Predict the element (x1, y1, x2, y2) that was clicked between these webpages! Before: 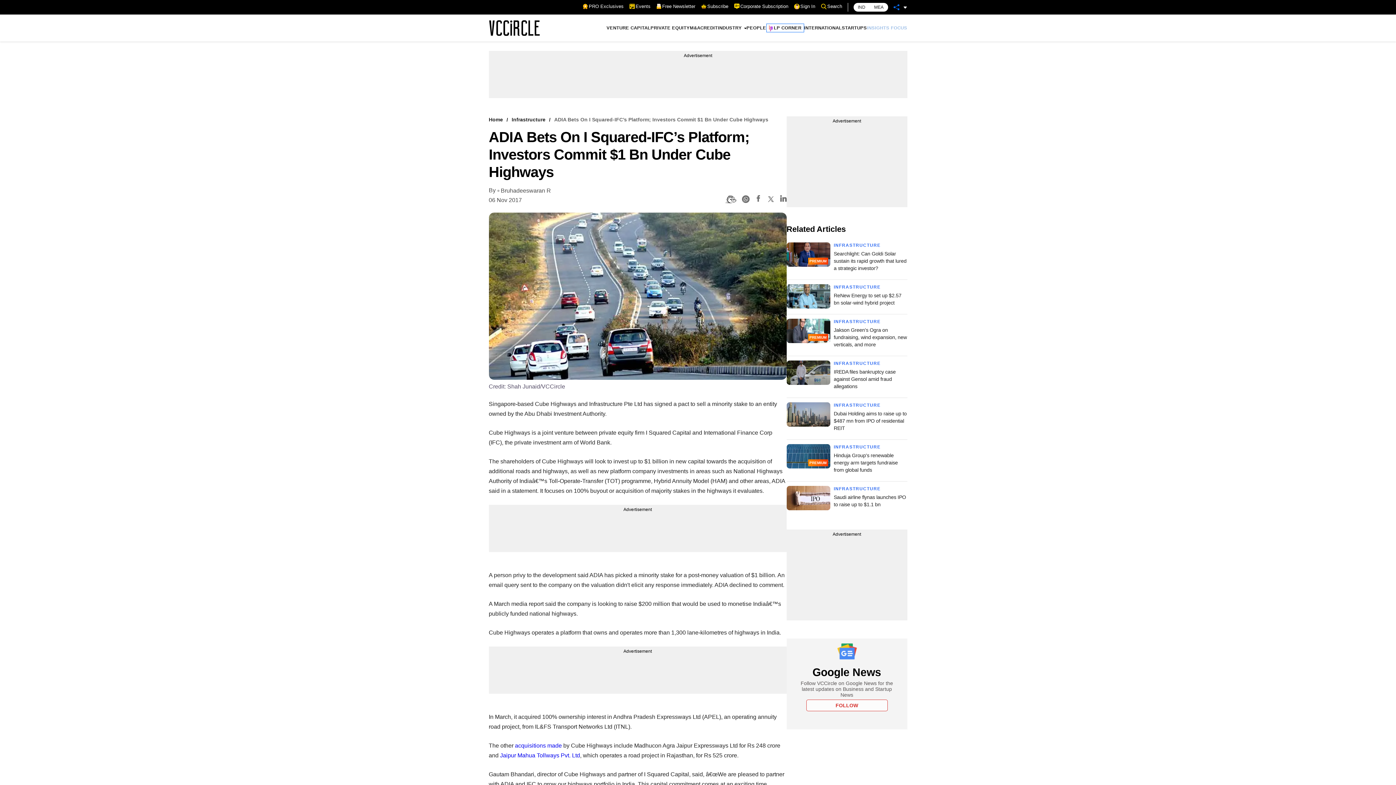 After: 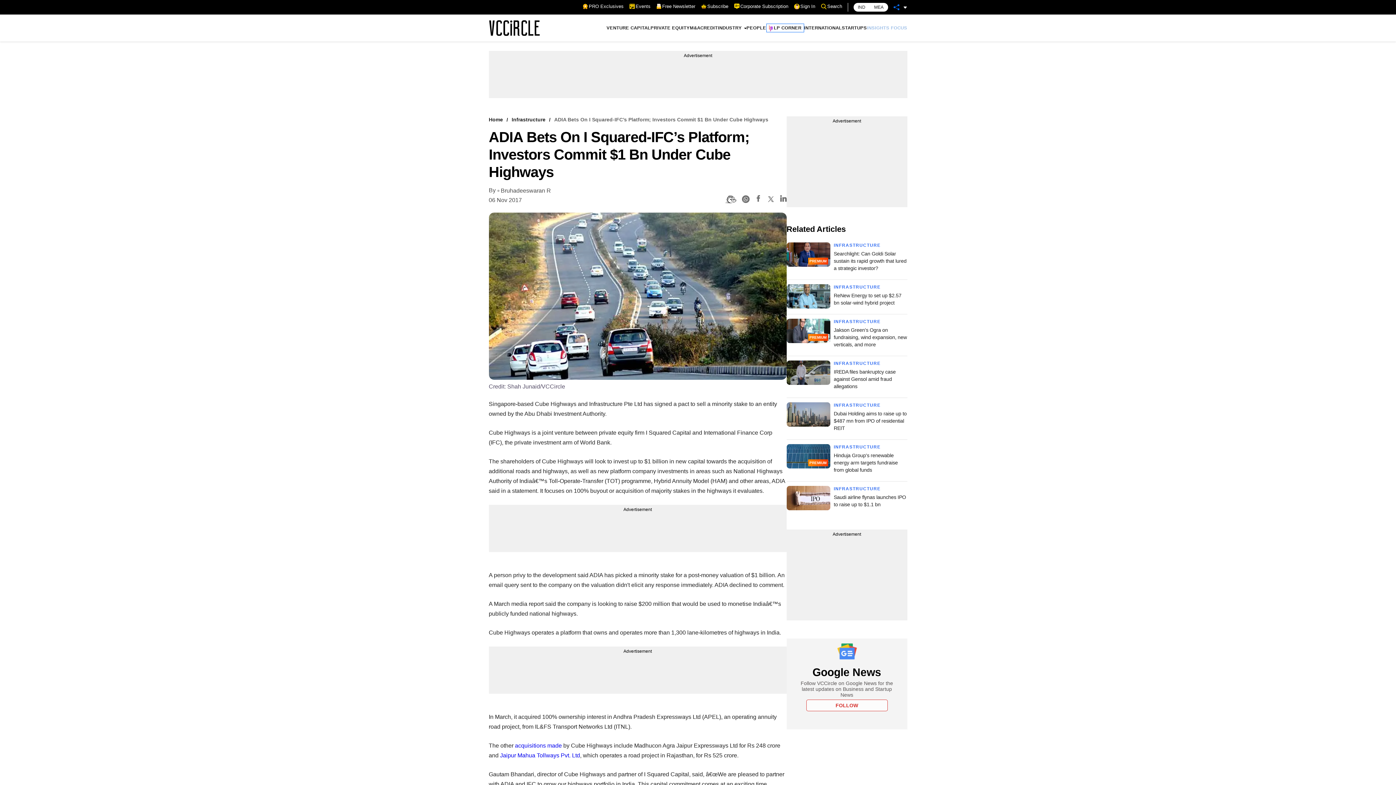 Action: label: Events bbox: (629, 3, 650, 9)